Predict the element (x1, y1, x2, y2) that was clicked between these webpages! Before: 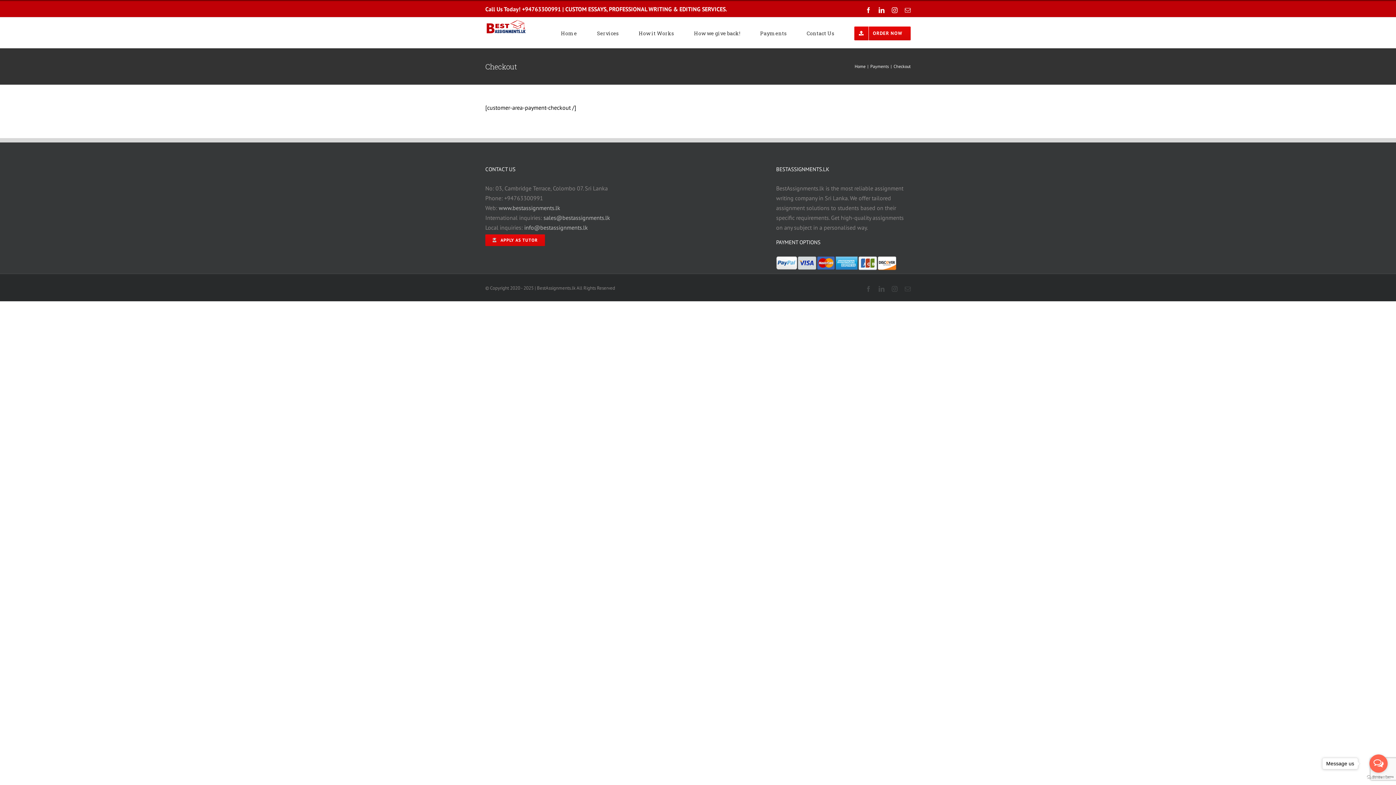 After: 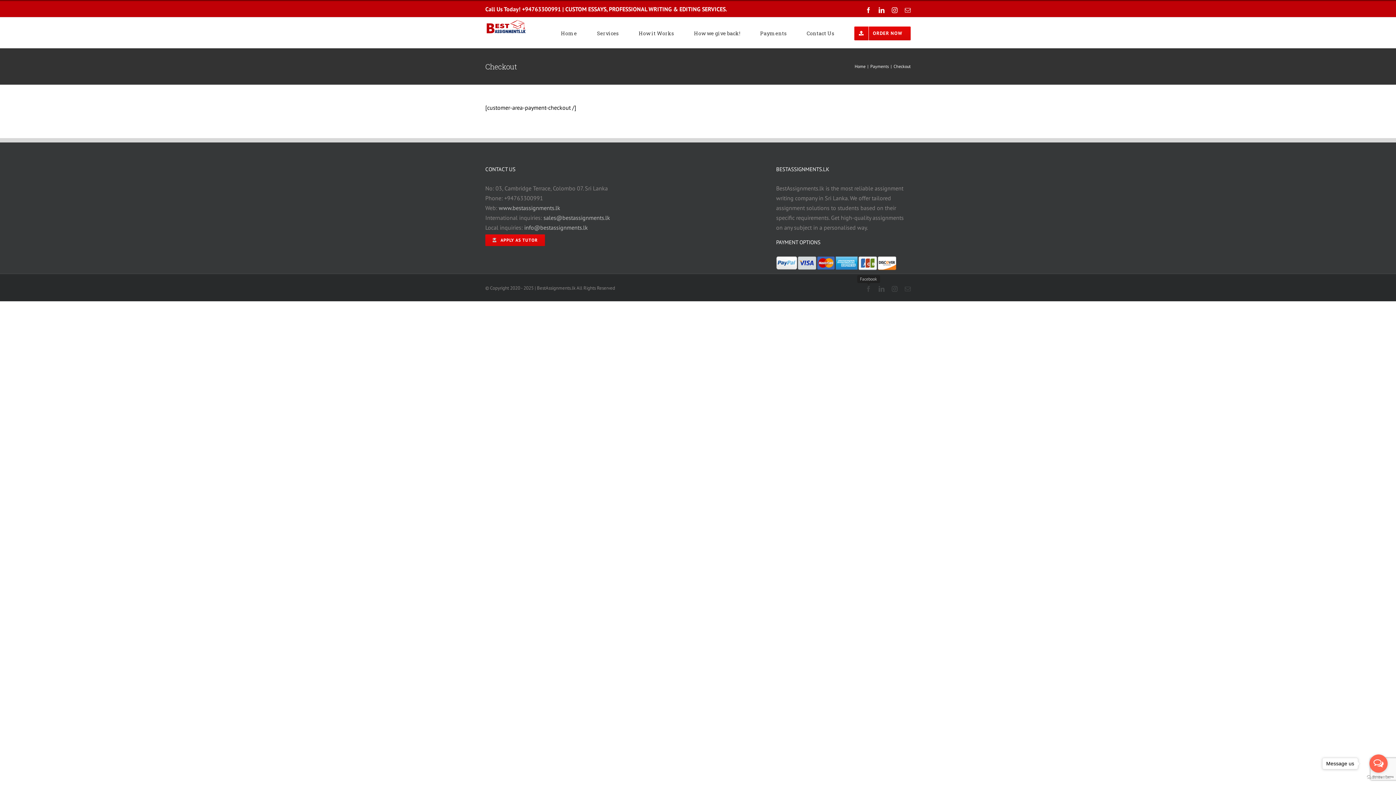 Action: label: Facebook bbox: (865, 286, 871, 292)